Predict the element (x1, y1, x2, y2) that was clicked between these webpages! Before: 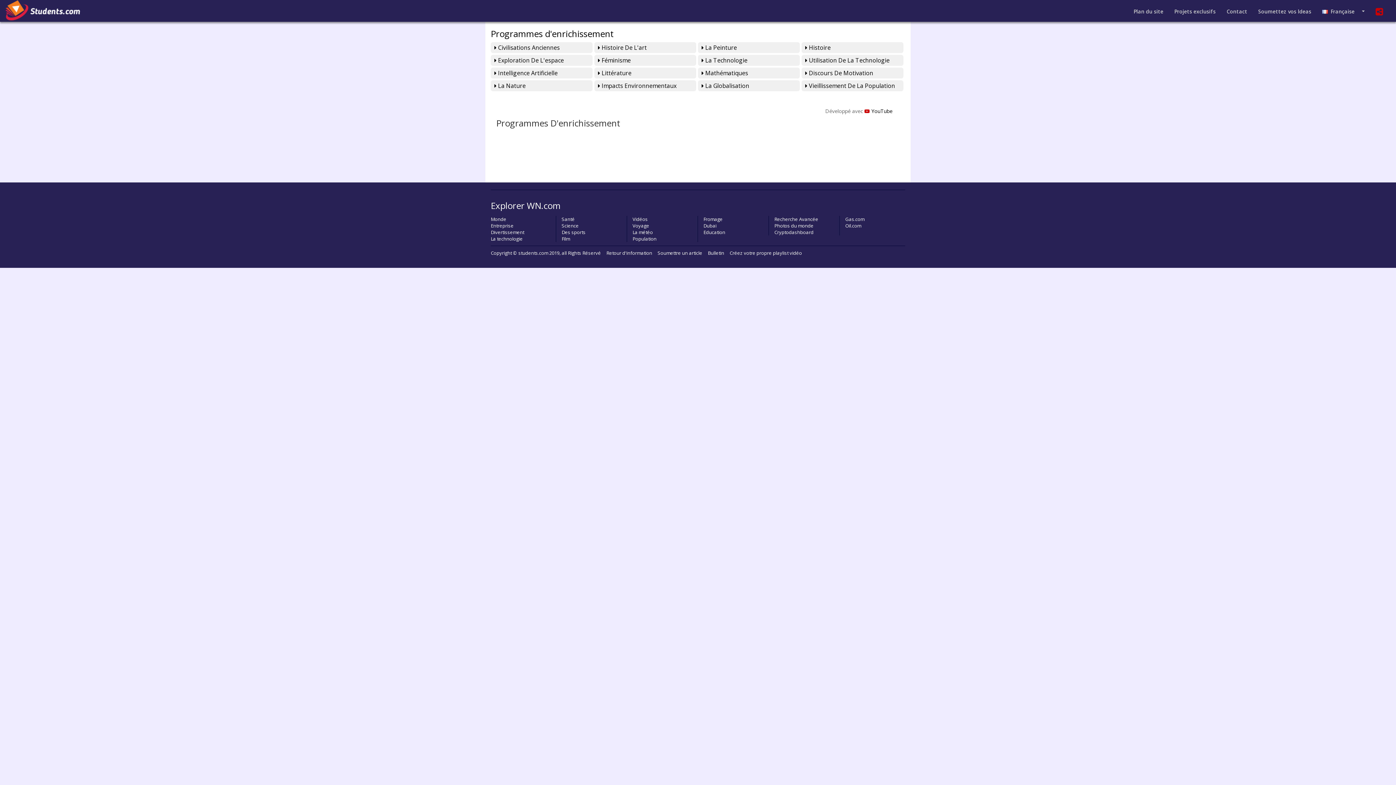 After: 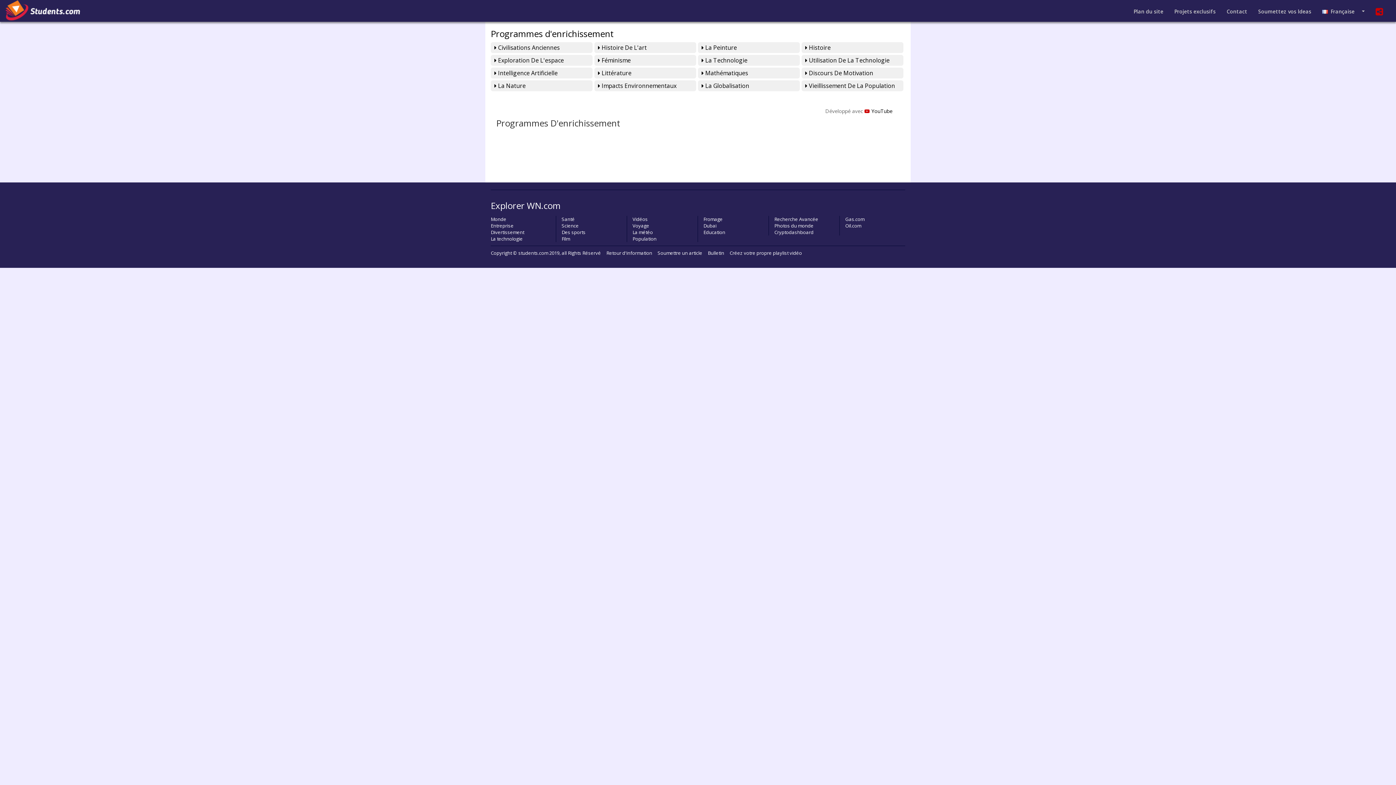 Action: bbox: (561, 229, 585, 235) label: Des sports